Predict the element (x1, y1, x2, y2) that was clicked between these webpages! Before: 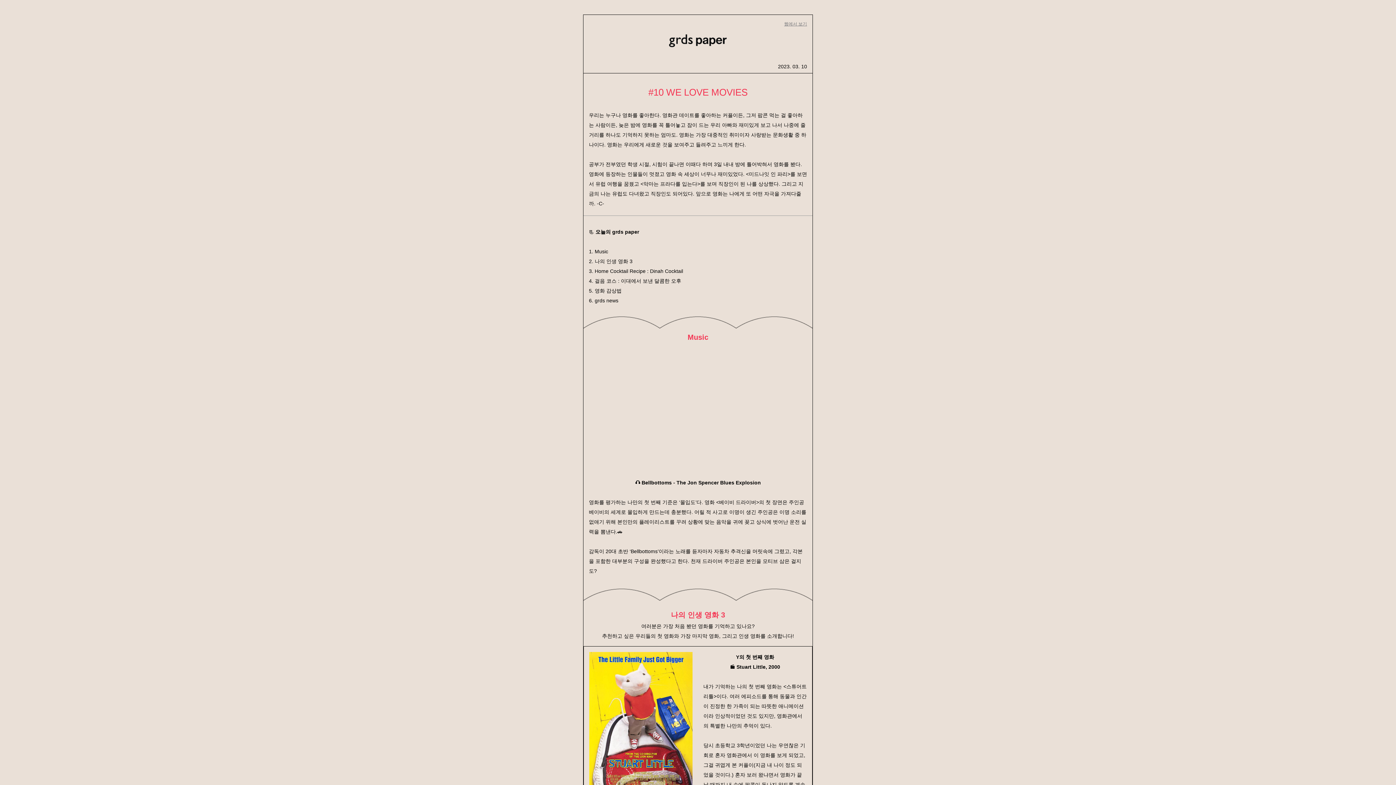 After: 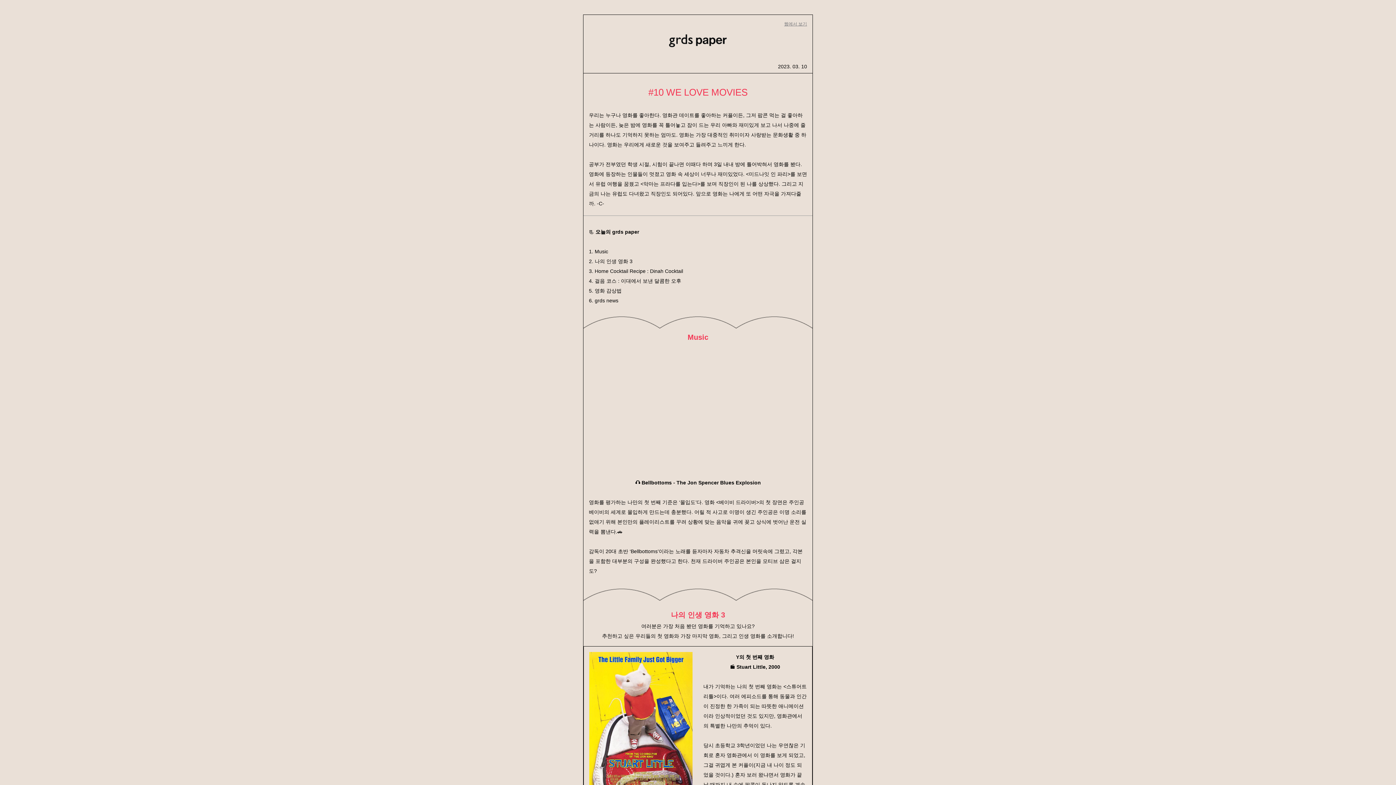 Action: bbox: (784, 21, 807, 26) label: 웹에서 보기